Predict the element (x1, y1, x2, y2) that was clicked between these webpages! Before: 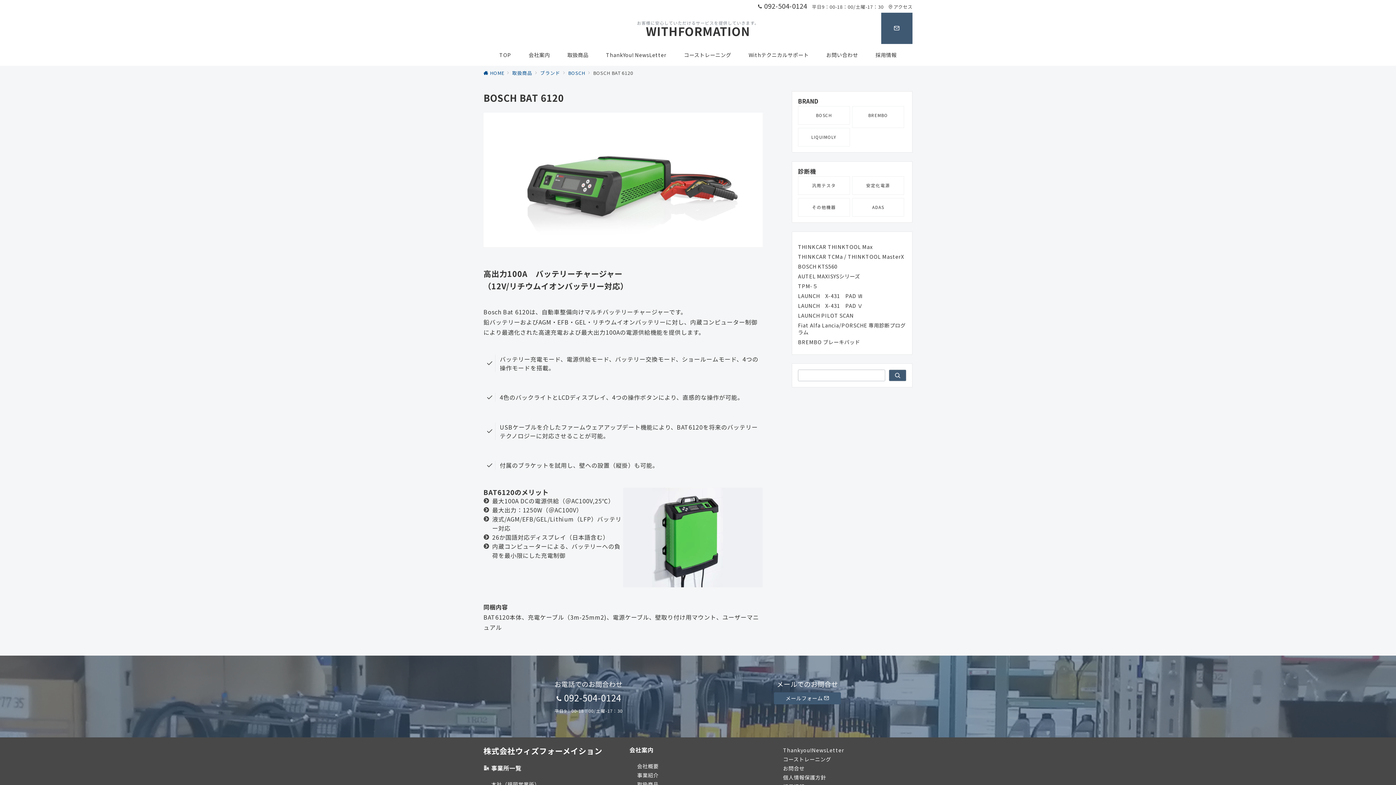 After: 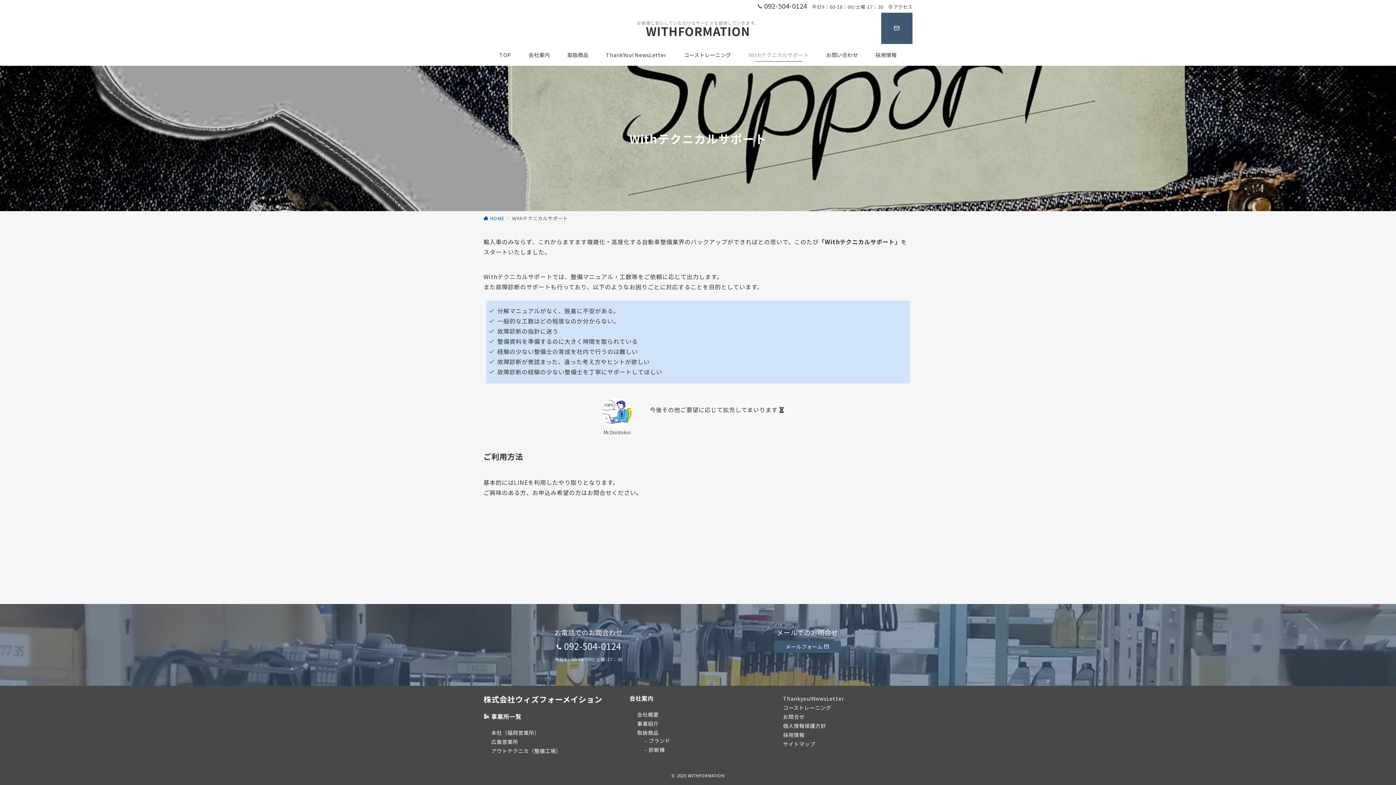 Action: bbox: (740, 44, 817, 65) label: Withテクニカルサポート